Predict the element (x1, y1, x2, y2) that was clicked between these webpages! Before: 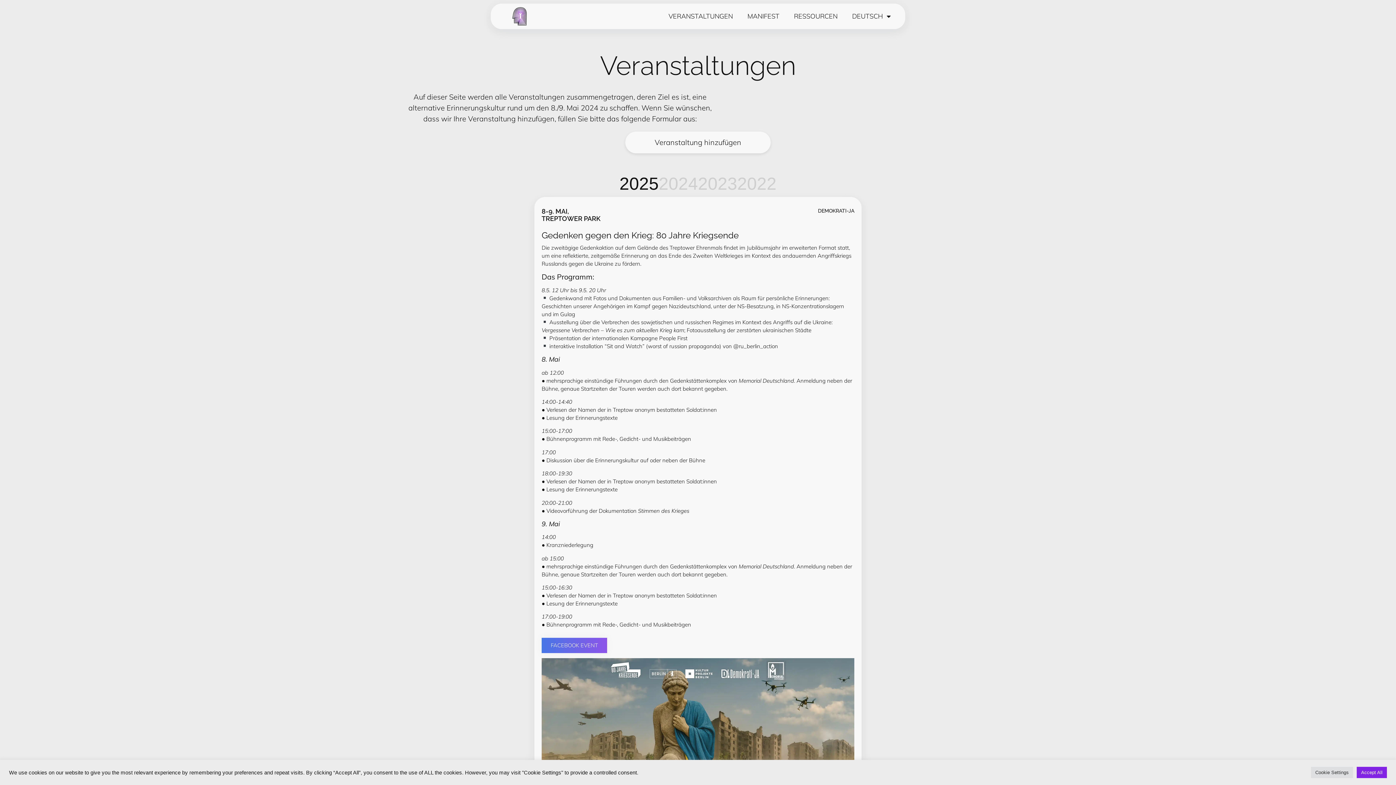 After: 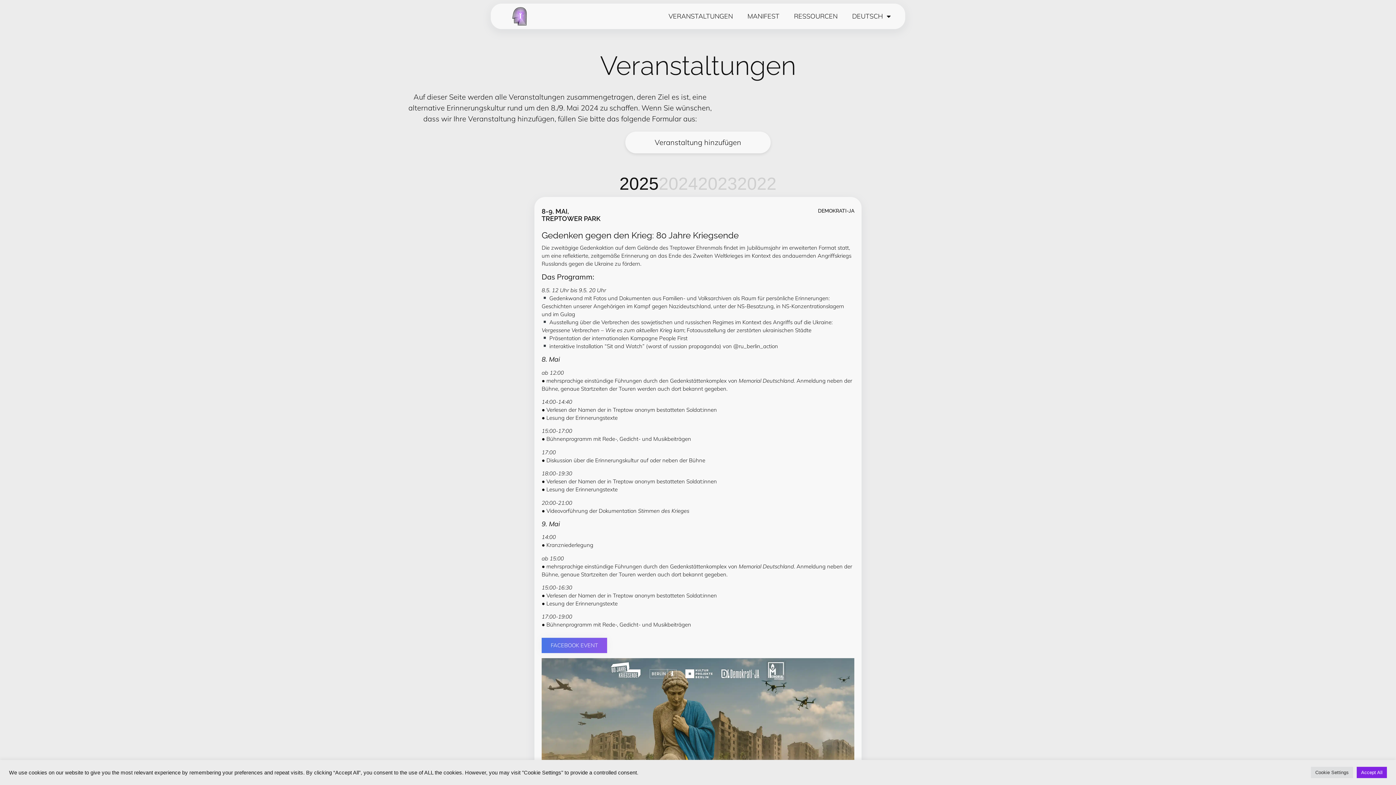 Action: bbox: (738, 377, 794, 384) label: Memorial Deutschland